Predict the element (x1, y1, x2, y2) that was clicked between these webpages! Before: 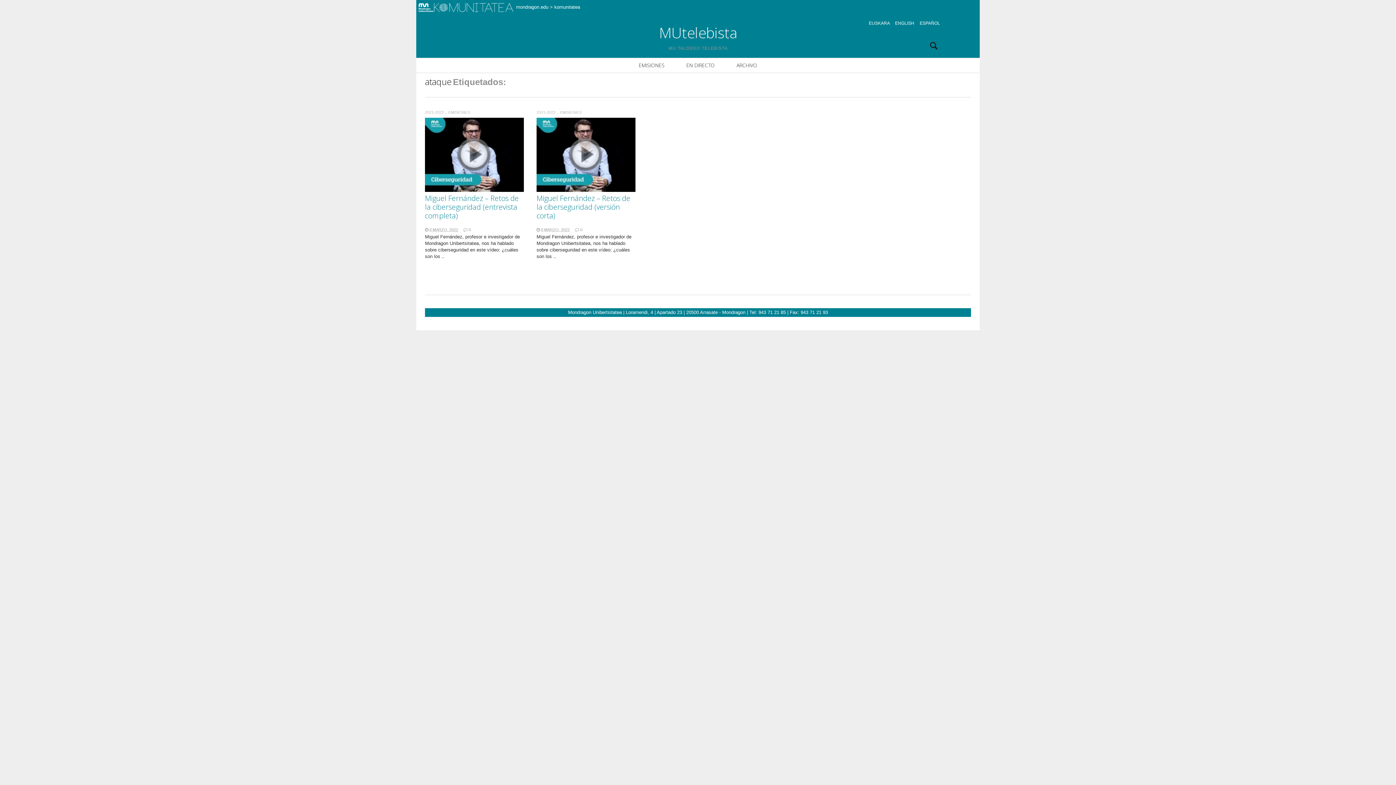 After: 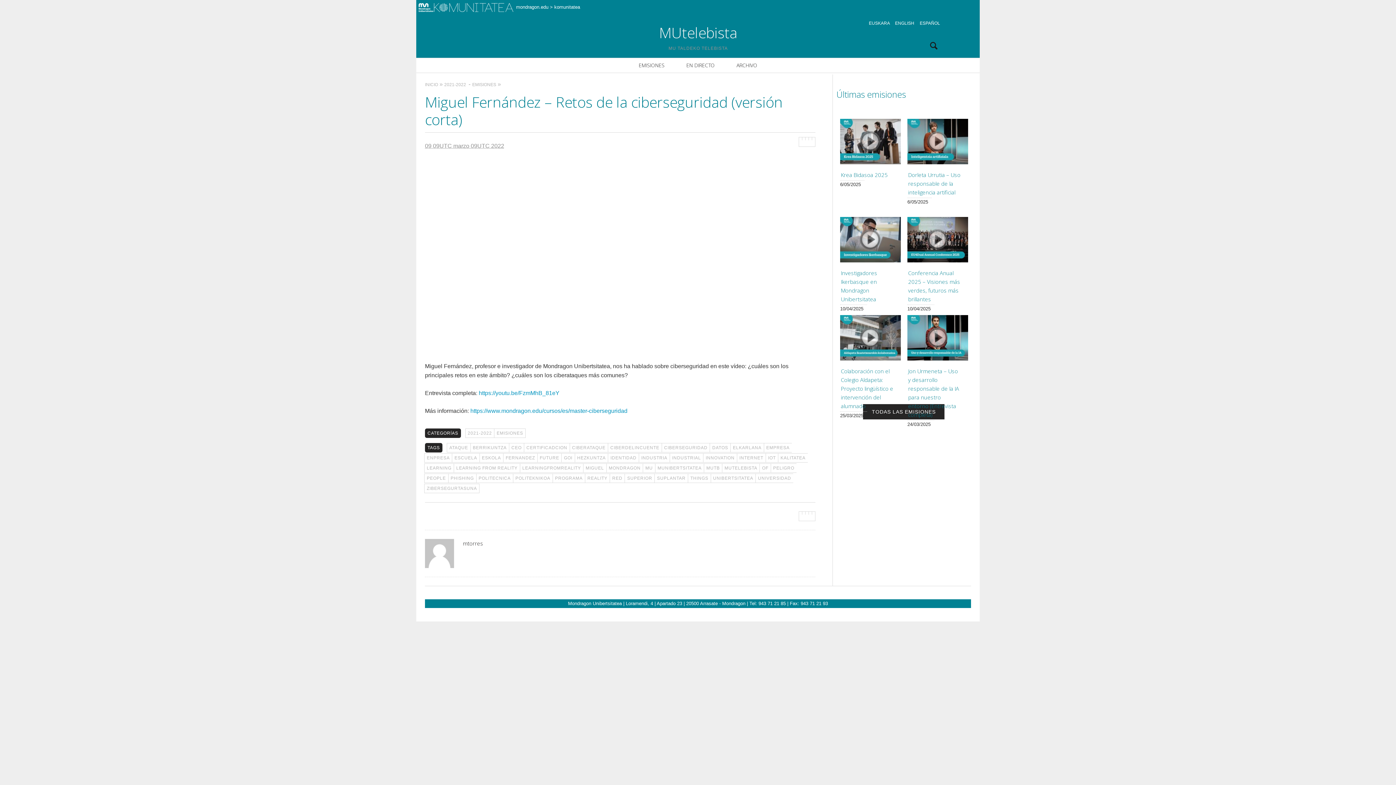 Action: bbox: (536, 193, 630, 220) label: Miguel Fernández – Retos de la ciberseguridad (versión corta)